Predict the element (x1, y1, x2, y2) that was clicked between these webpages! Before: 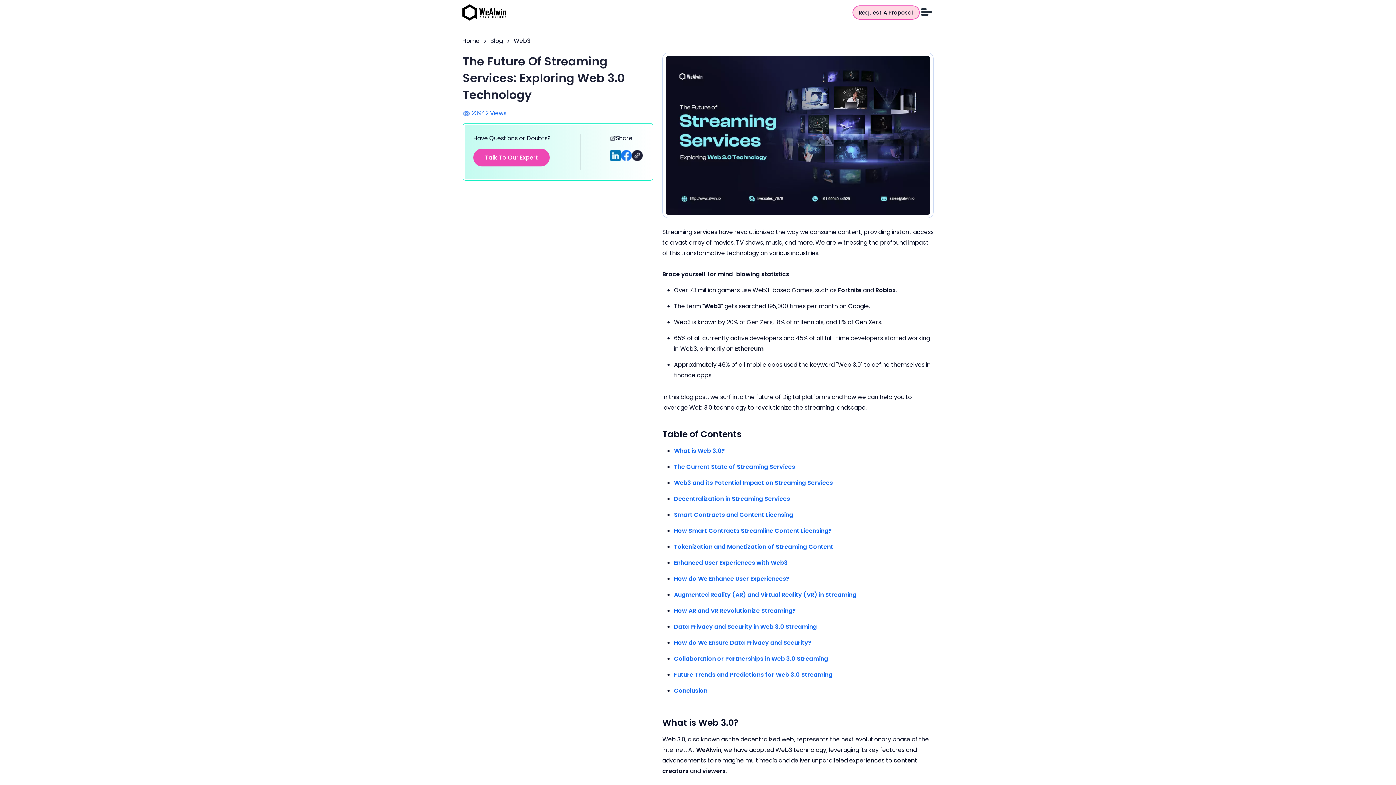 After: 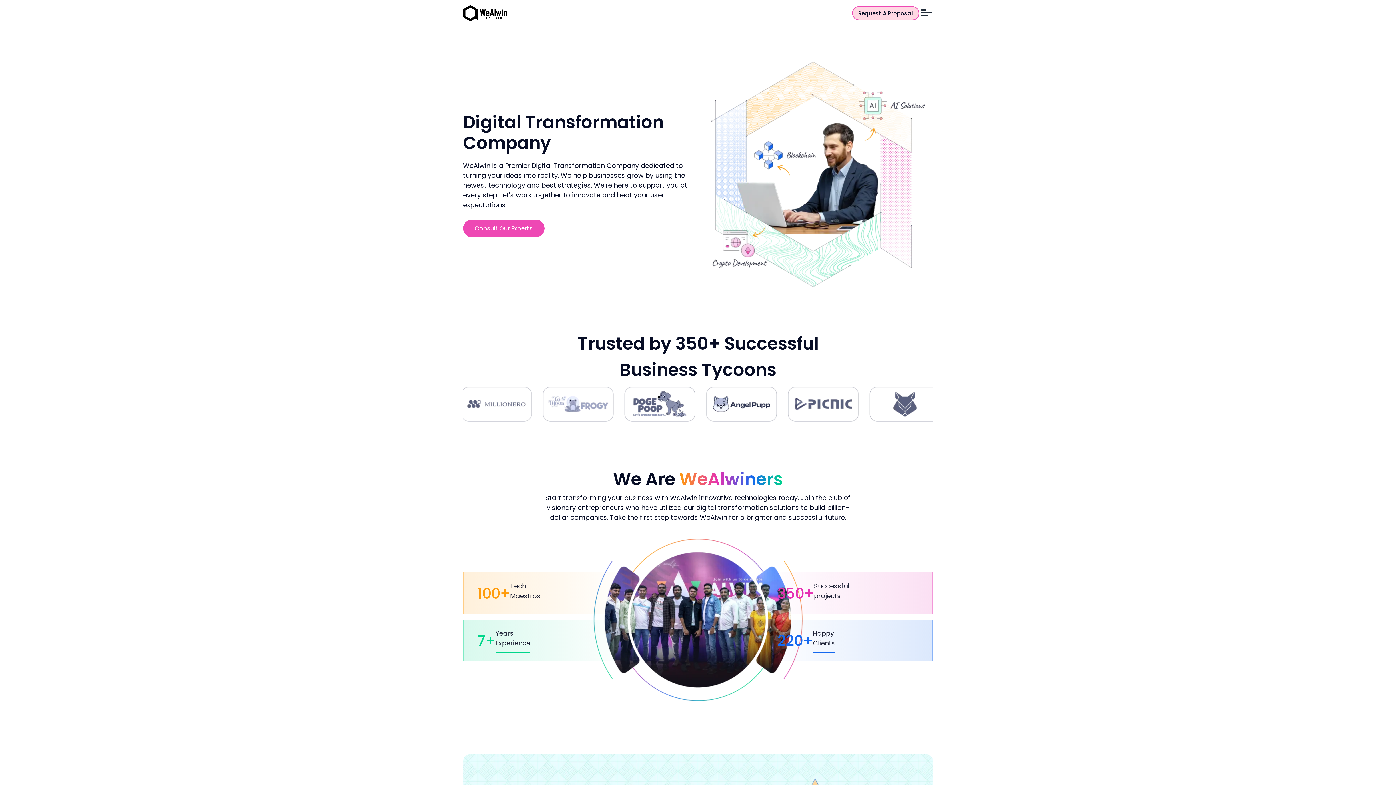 Action: bbox: (462, 36, 479, 45) label: Home